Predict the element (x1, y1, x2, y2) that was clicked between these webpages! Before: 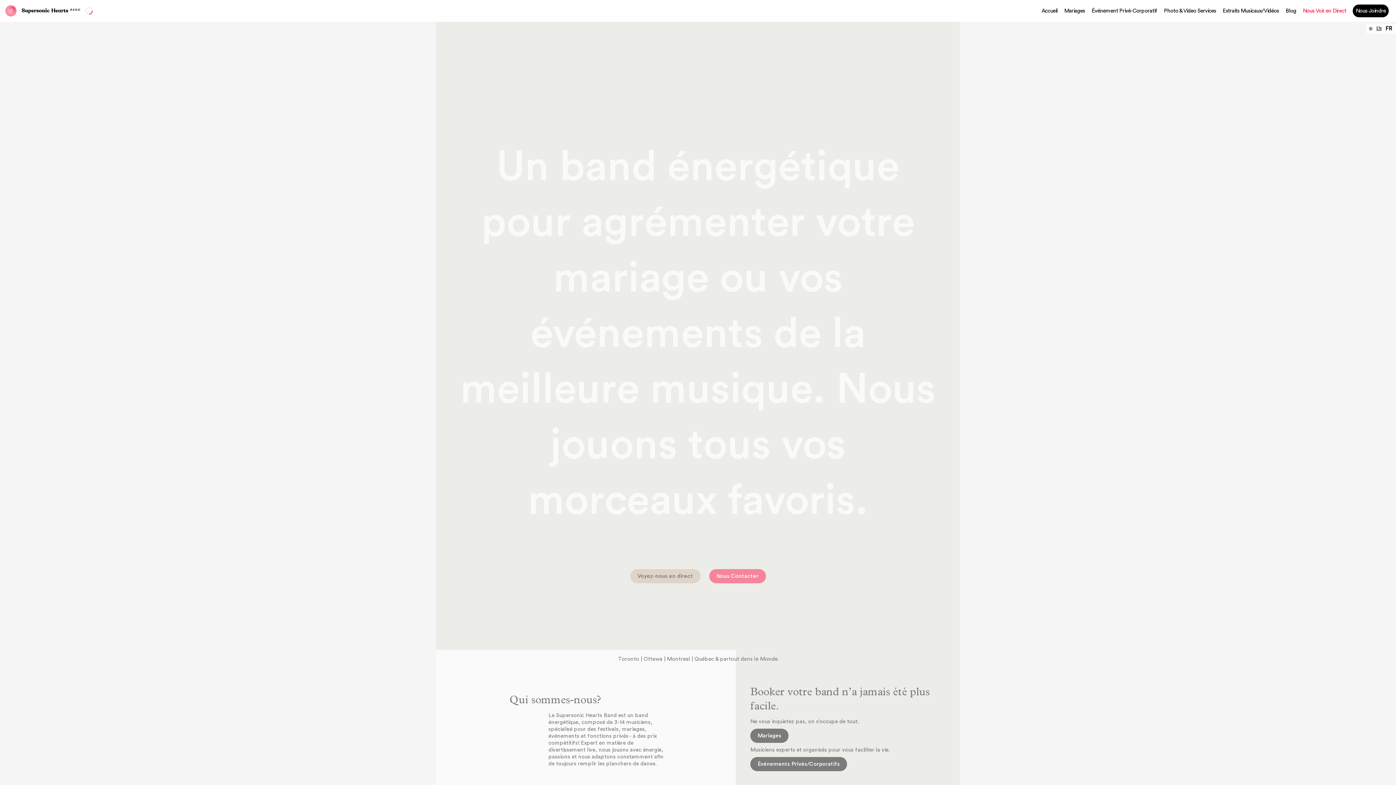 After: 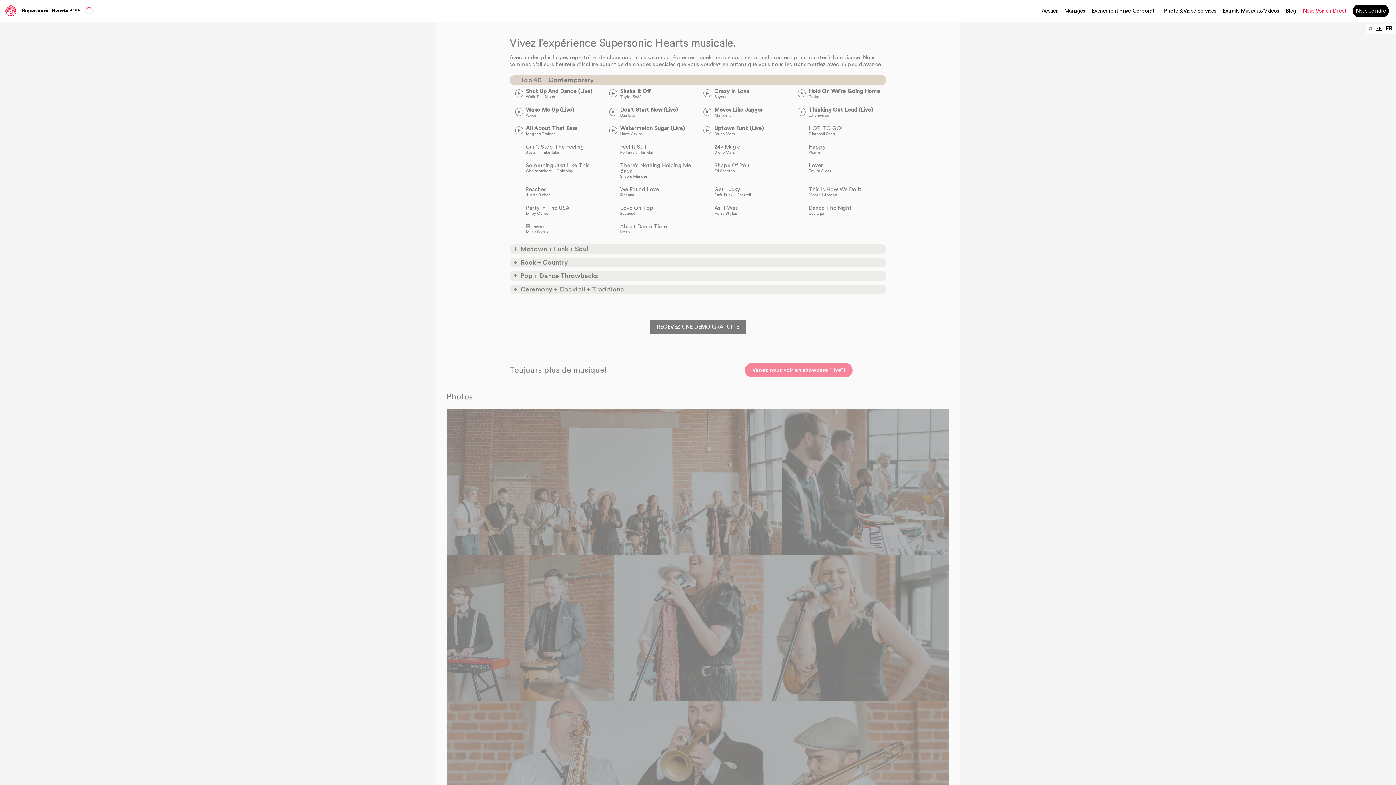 Action: label: Extraits Musicaux/Vidéos bbox: (1223, 7, 1279, 14)